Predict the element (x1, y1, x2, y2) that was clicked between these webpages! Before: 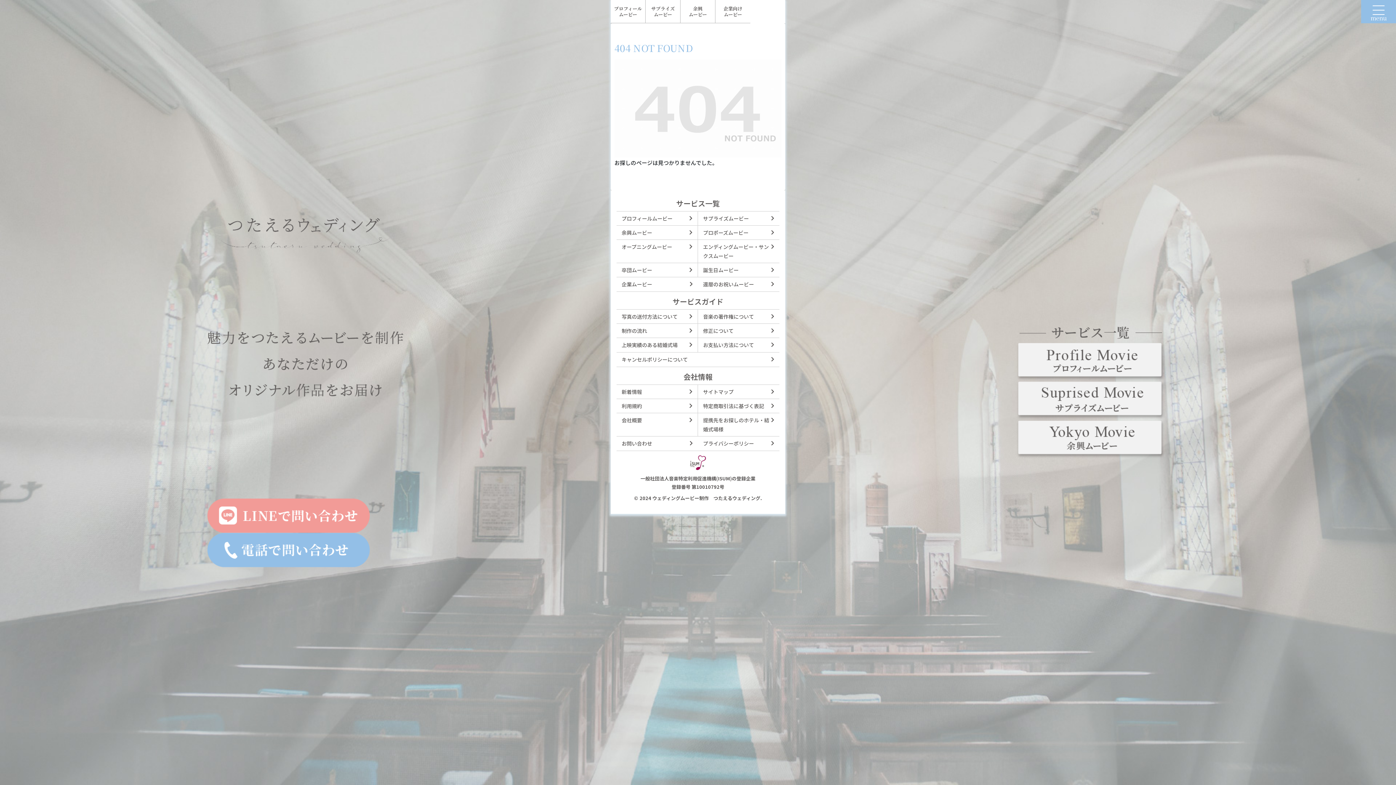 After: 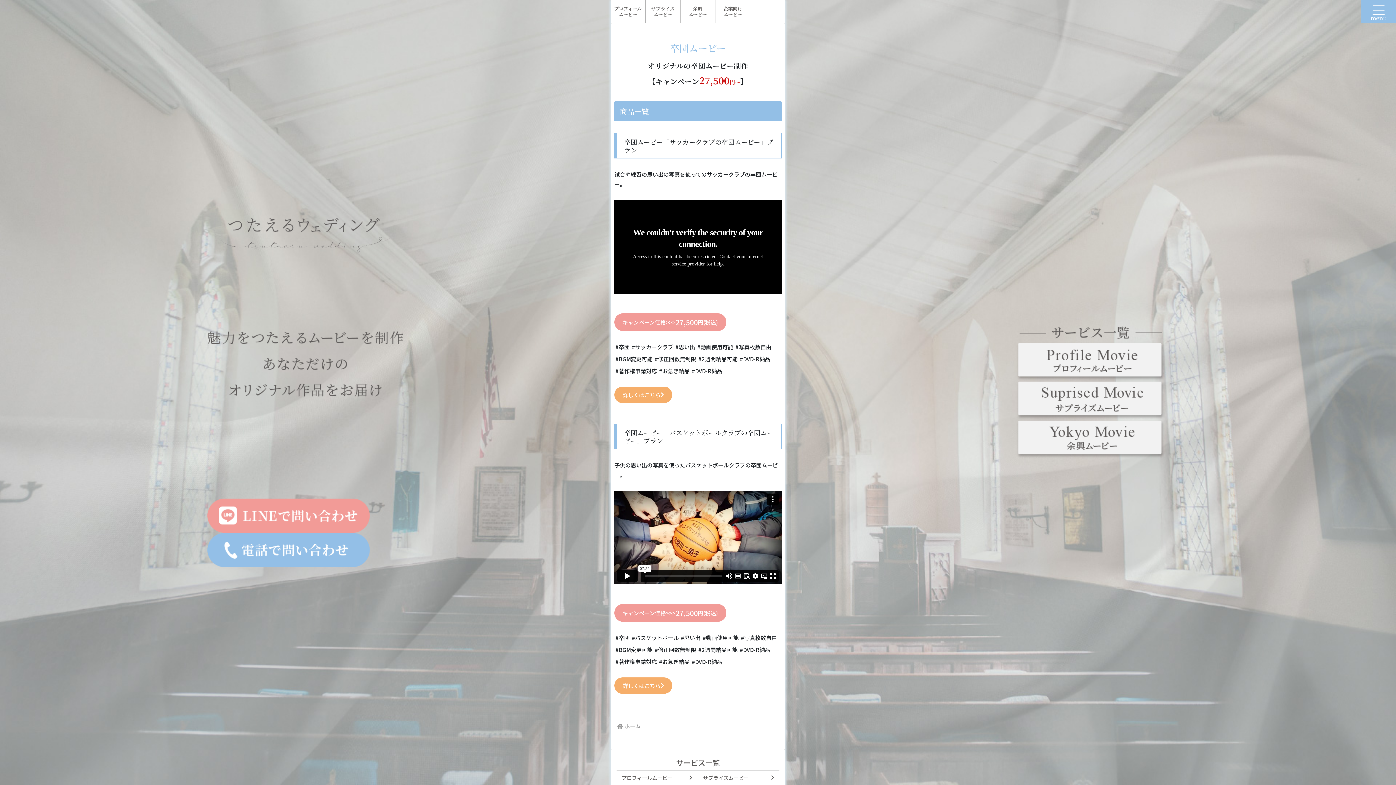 Action: bbox: (616, 263, 697, 277) label: 卒団ムービー